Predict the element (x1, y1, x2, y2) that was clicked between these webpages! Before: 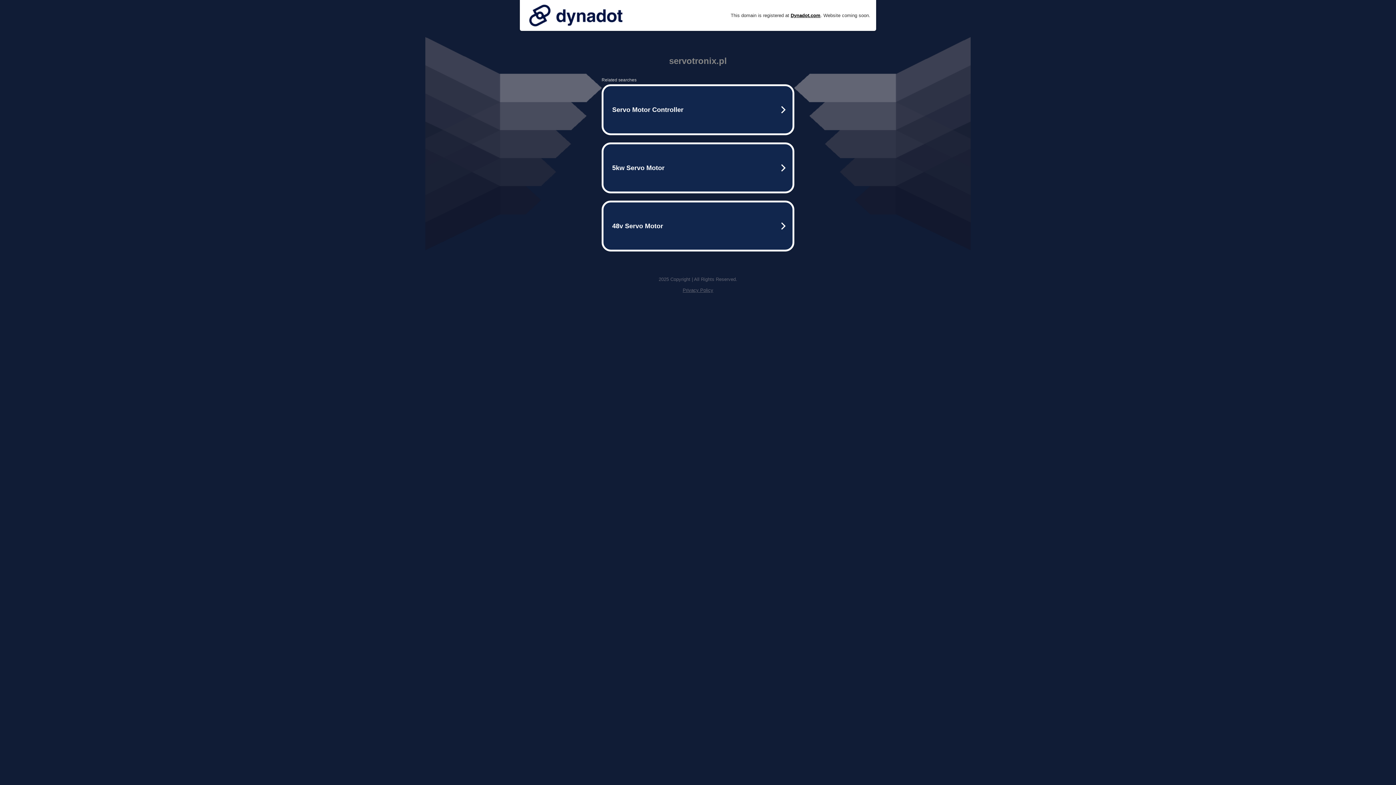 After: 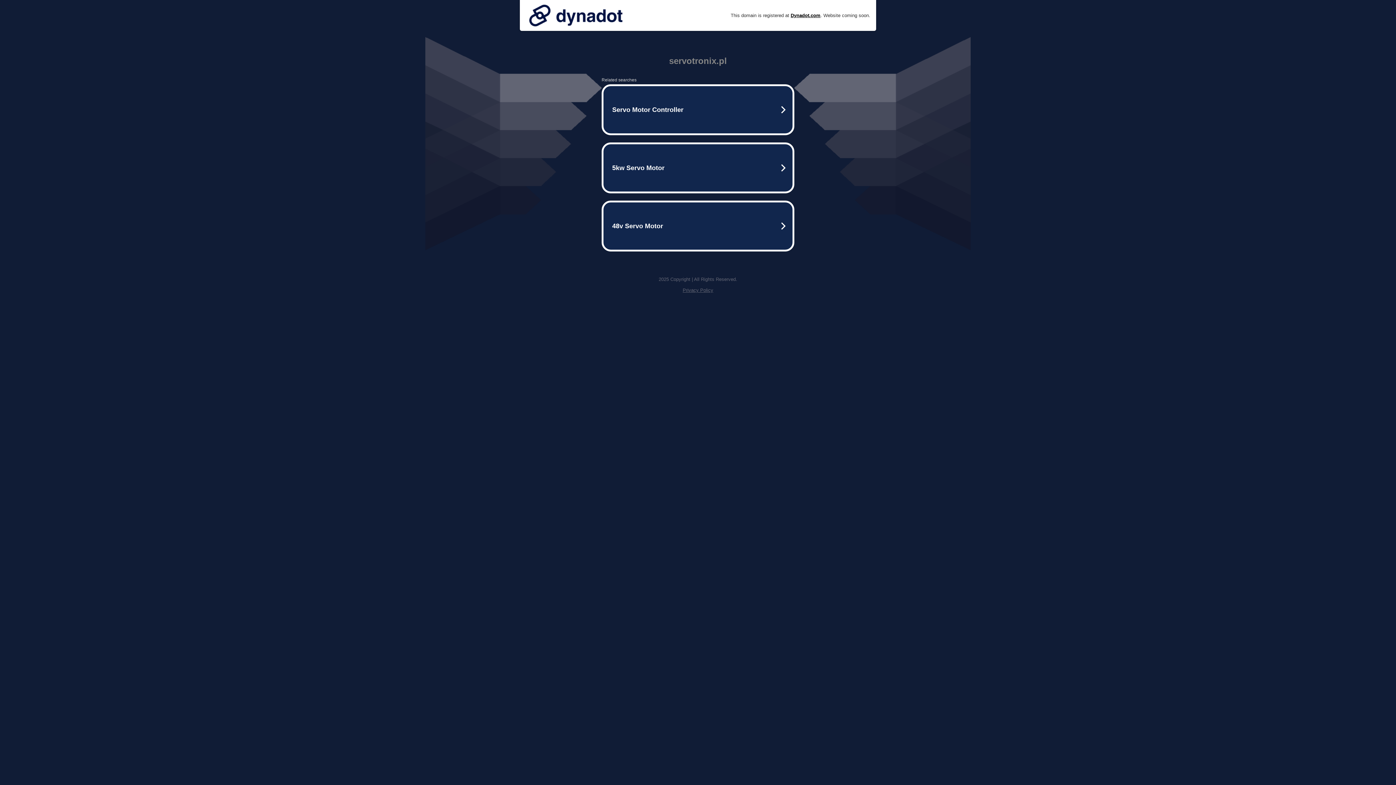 Action: bbox: (682, 287, 713, 293) label: Privacy Policy